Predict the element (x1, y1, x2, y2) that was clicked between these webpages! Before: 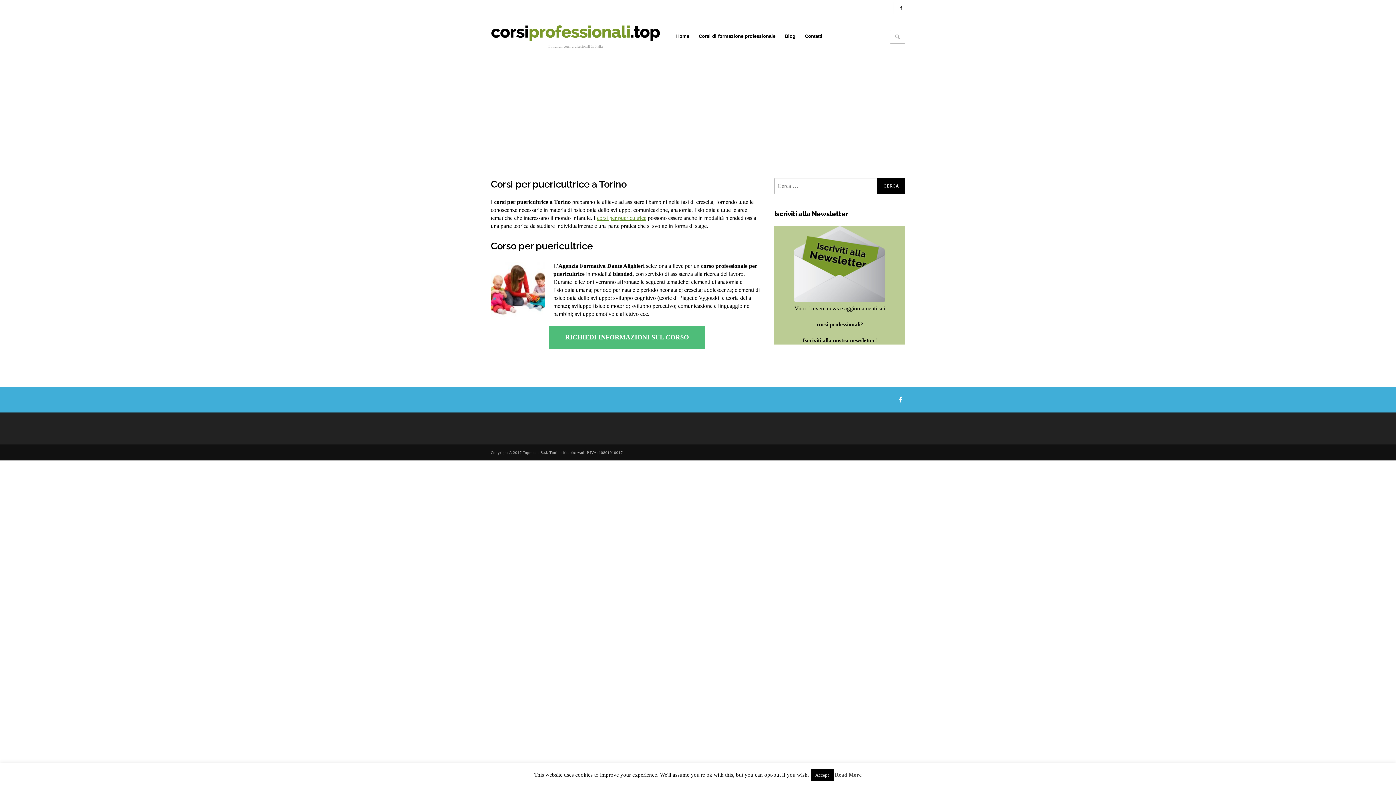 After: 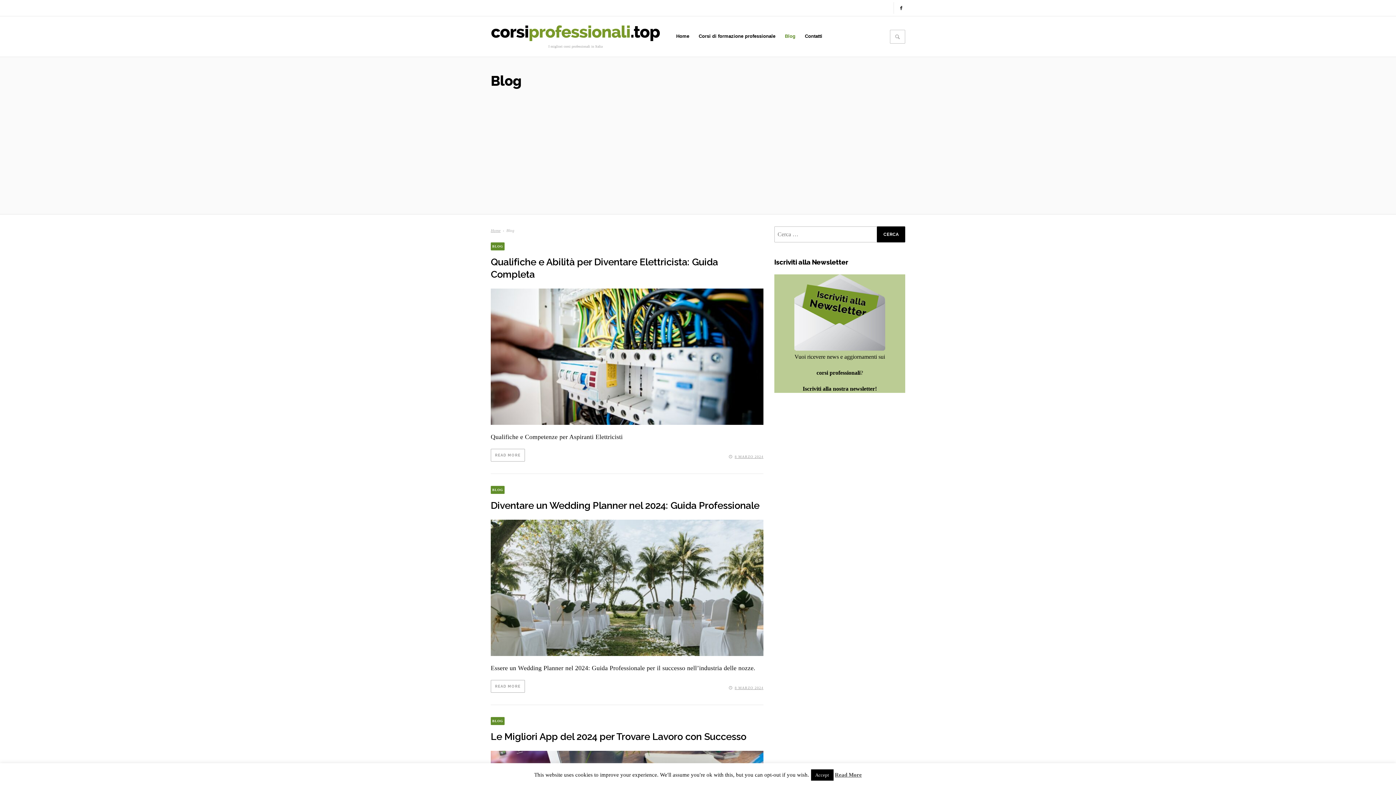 Action: label: Blog bbox: (781, 29, 799, 42)